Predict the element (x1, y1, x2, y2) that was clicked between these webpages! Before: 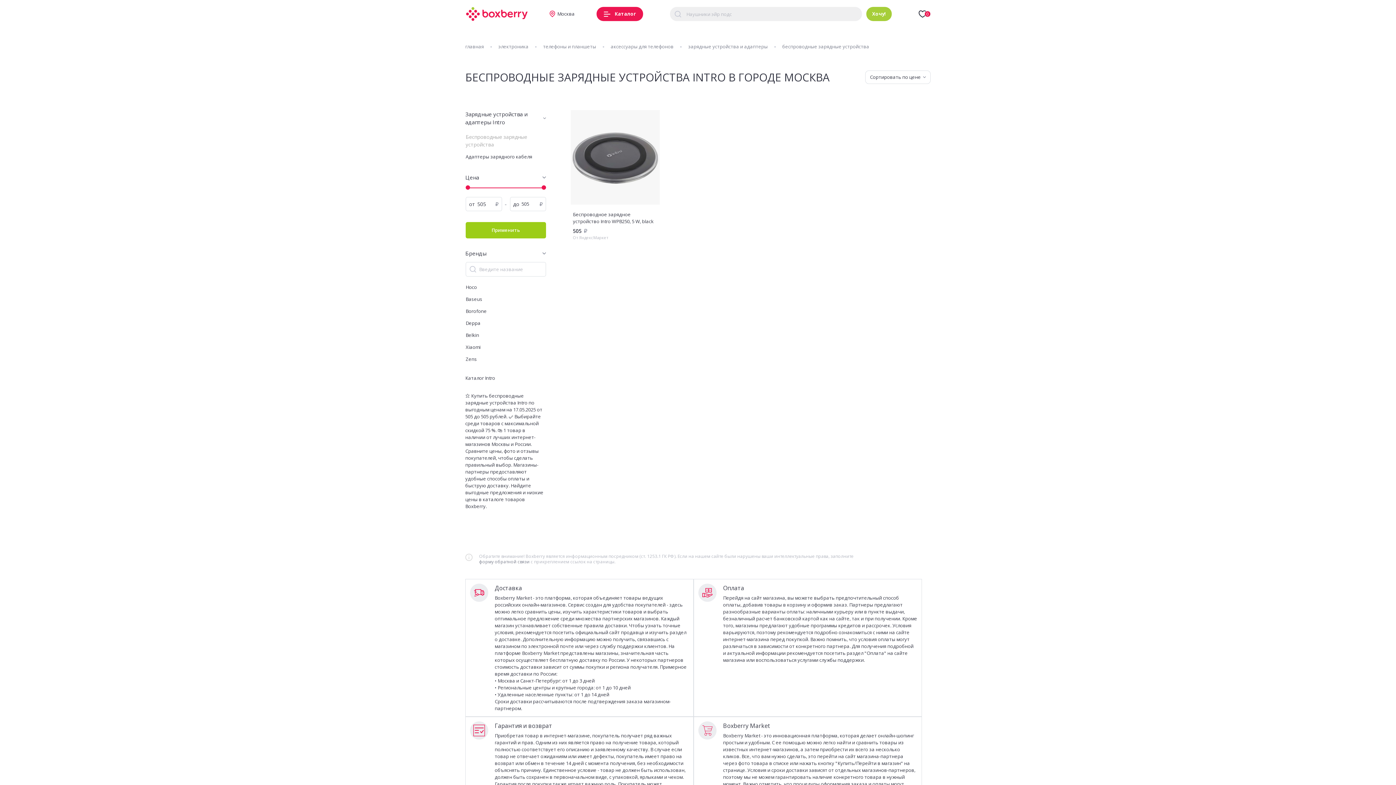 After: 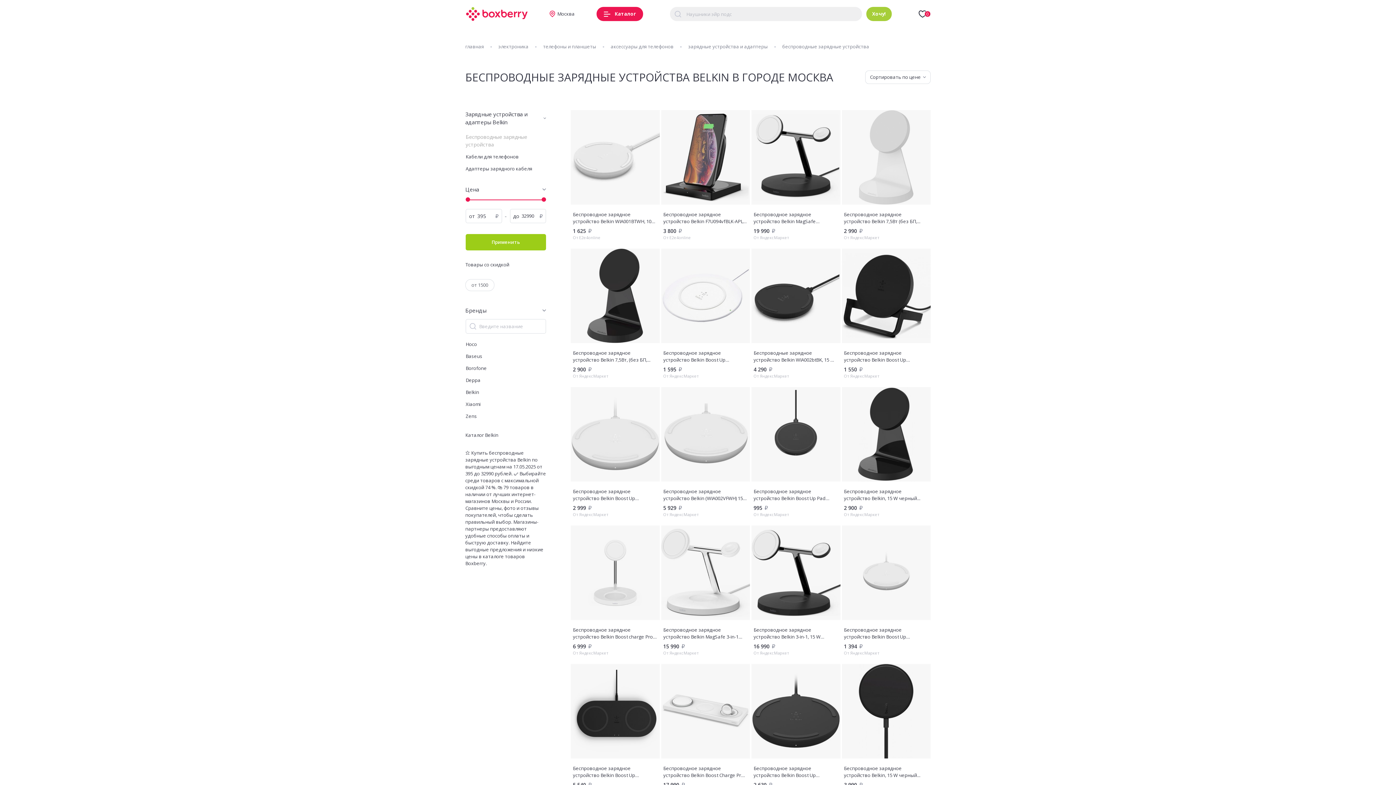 Action: bbox: (465, 332, 479, 338) label: Belkin